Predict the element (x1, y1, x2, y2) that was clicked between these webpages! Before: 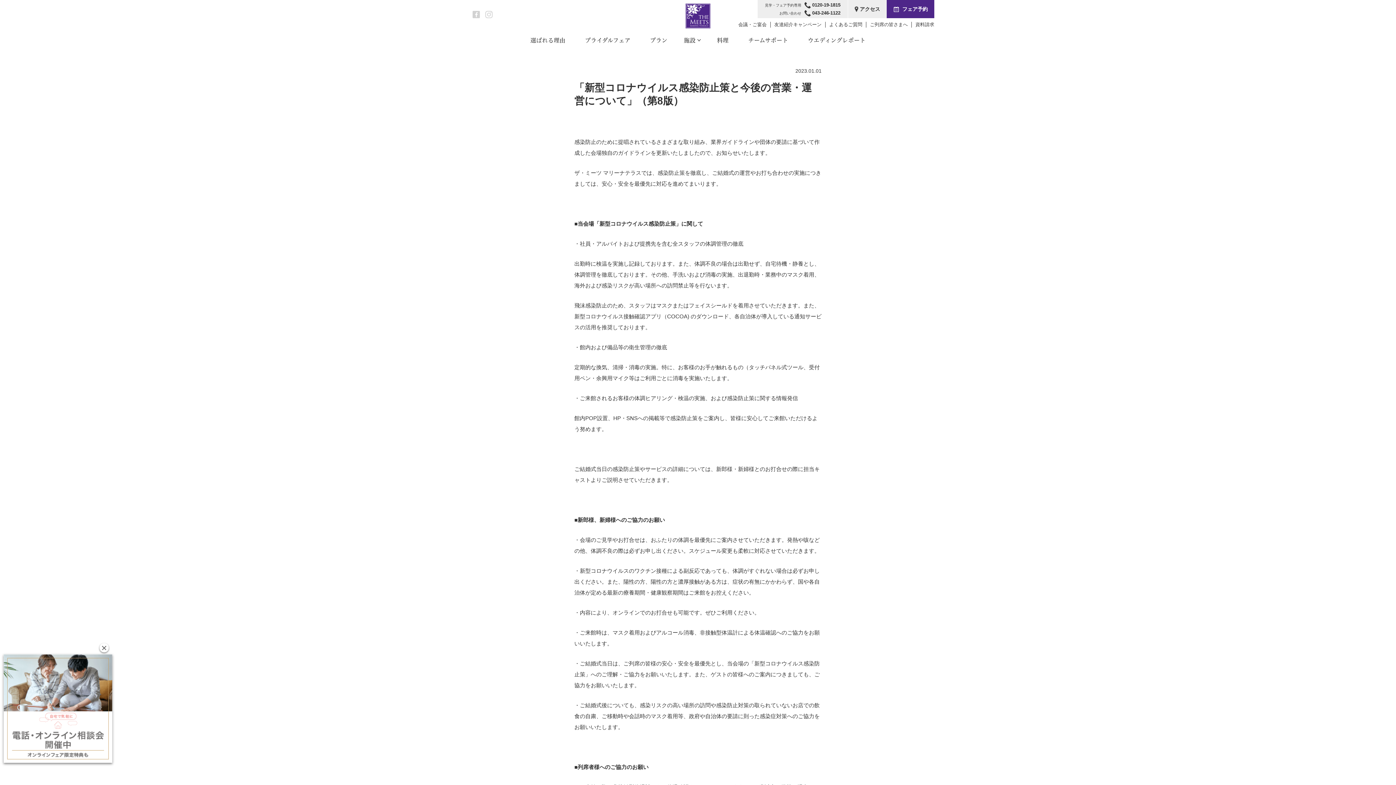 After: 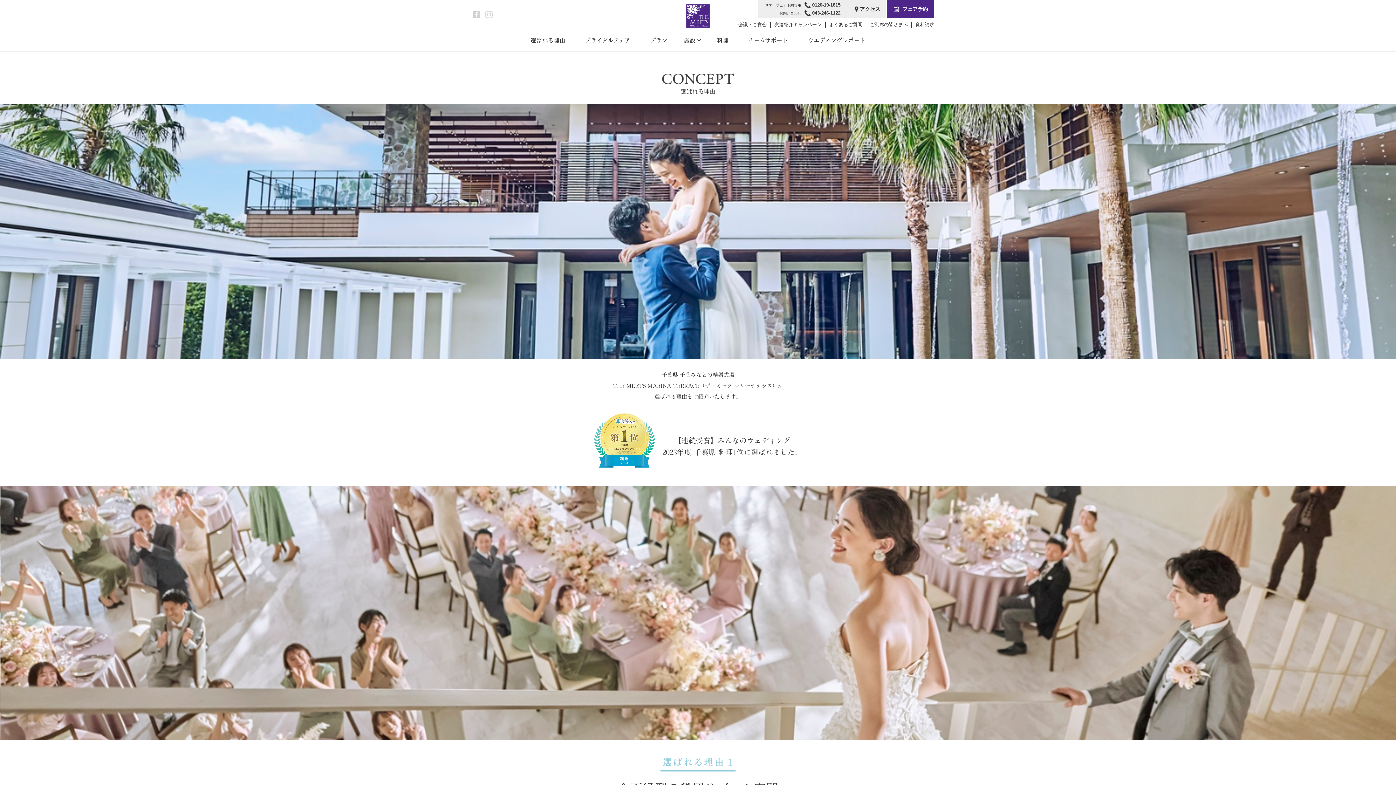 Action: bbox: (521, 33, 574, 47) label: 選ばれる理由